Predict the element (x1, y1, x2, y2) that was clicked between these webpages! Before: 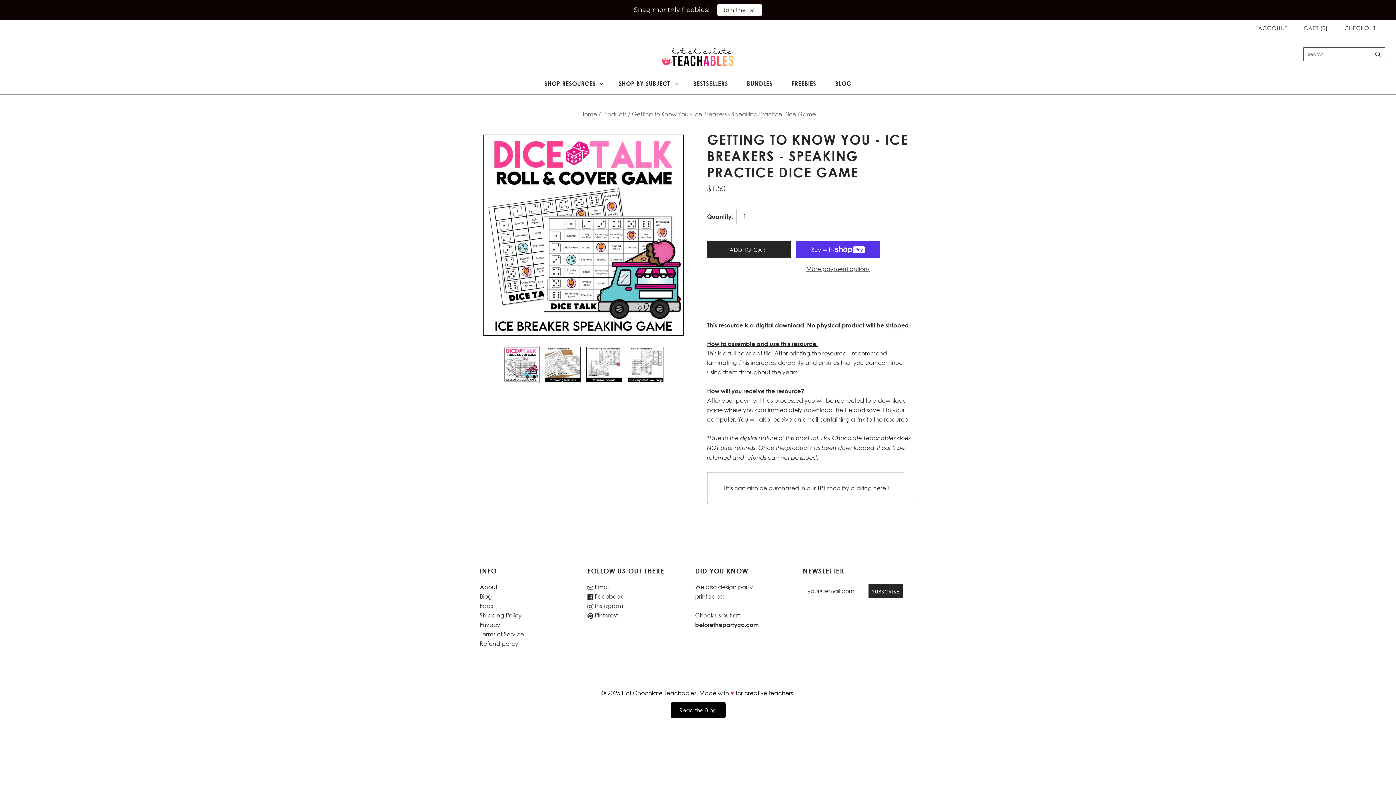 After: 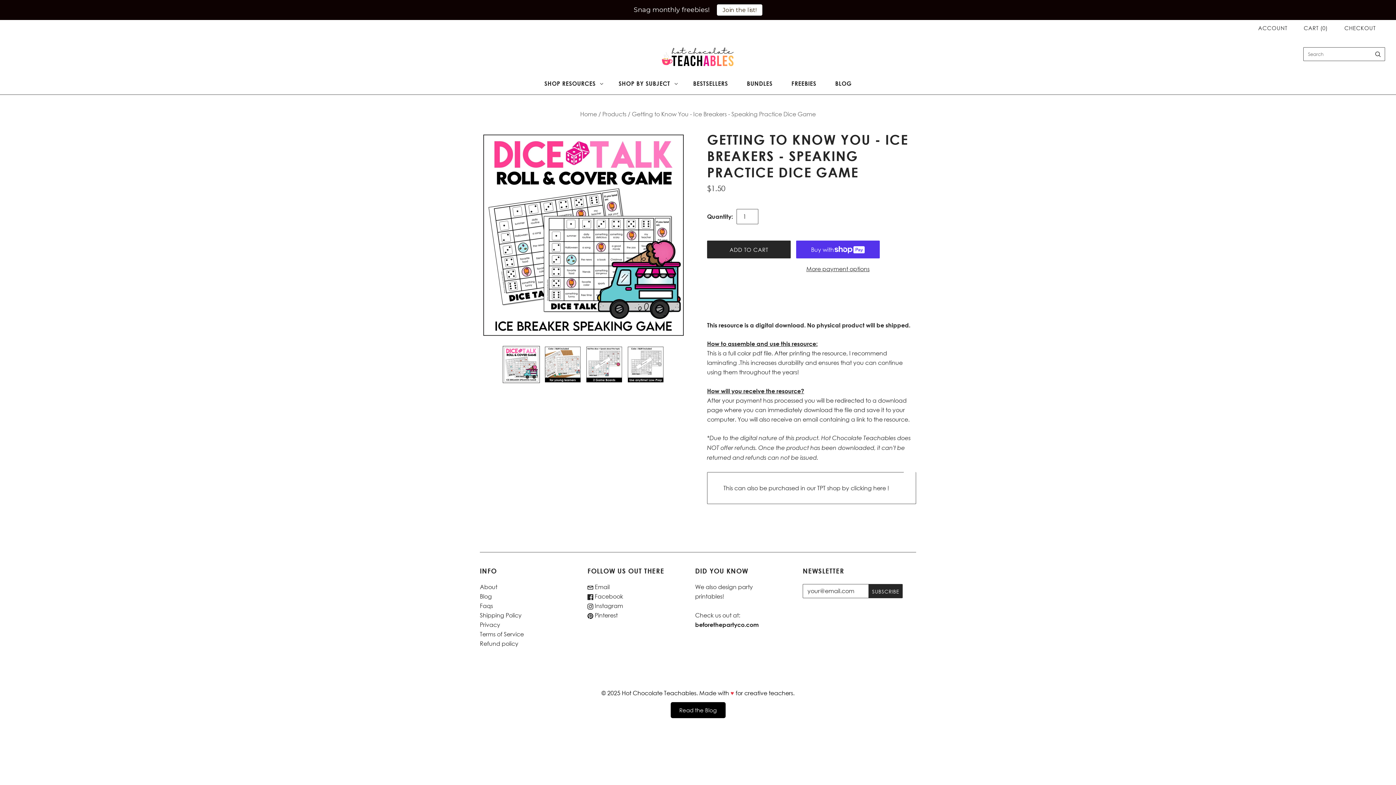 Action: label: Blog bbox: (480, 592, 492, 600)